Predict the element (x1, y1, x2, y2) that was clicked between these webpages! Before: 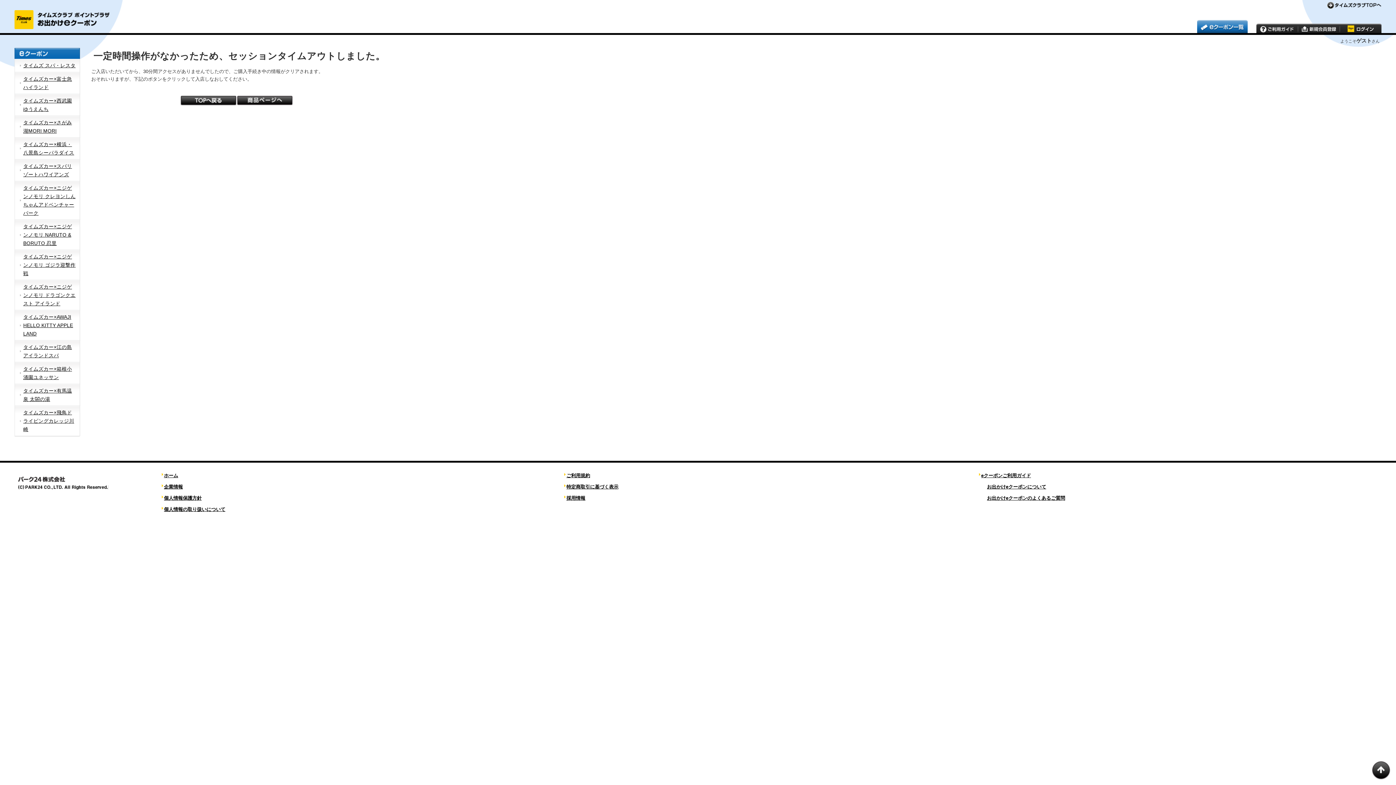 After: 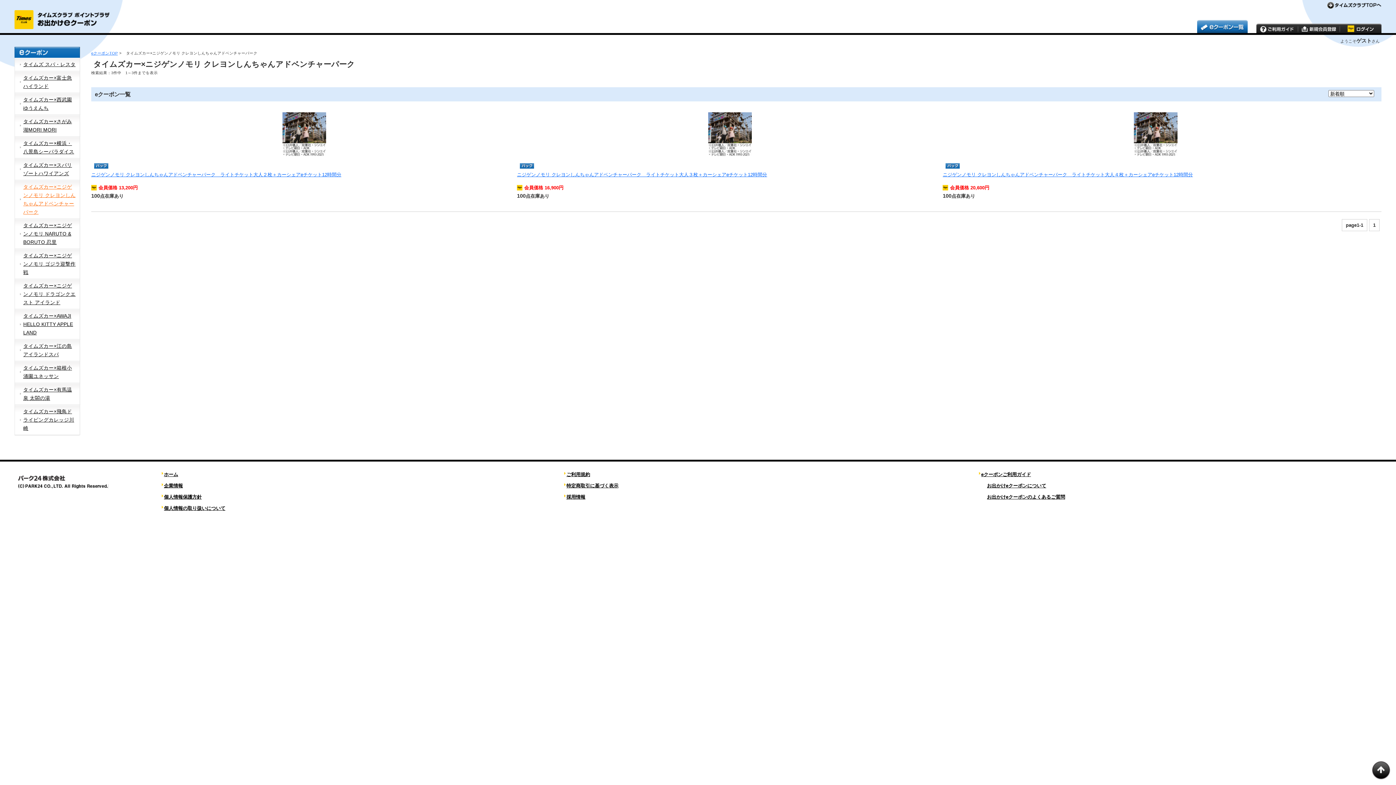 Action: bbox: (14, 181, 80, 219) label: タイムズカー×ニジゲンノモリ クレヨンしんちゃんアドベンチャーパーク